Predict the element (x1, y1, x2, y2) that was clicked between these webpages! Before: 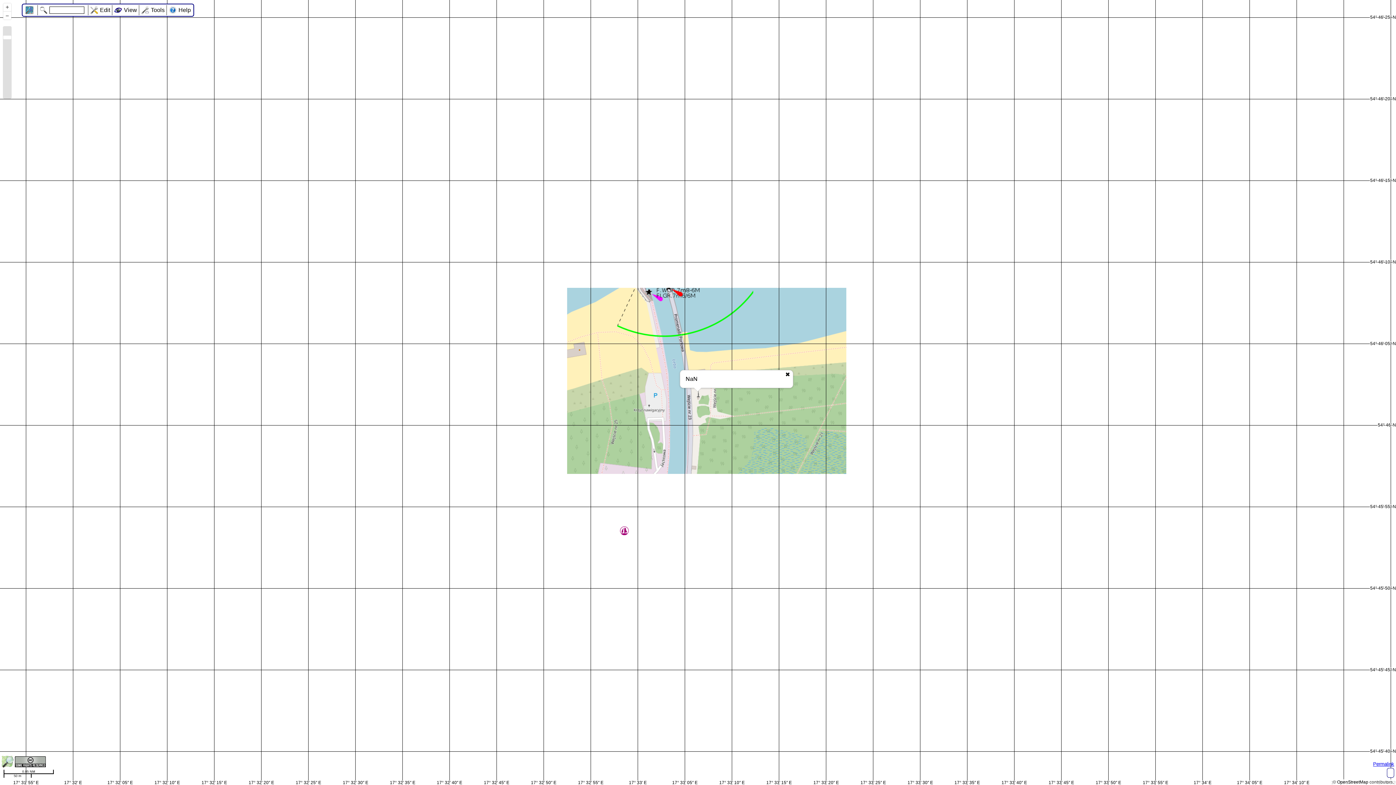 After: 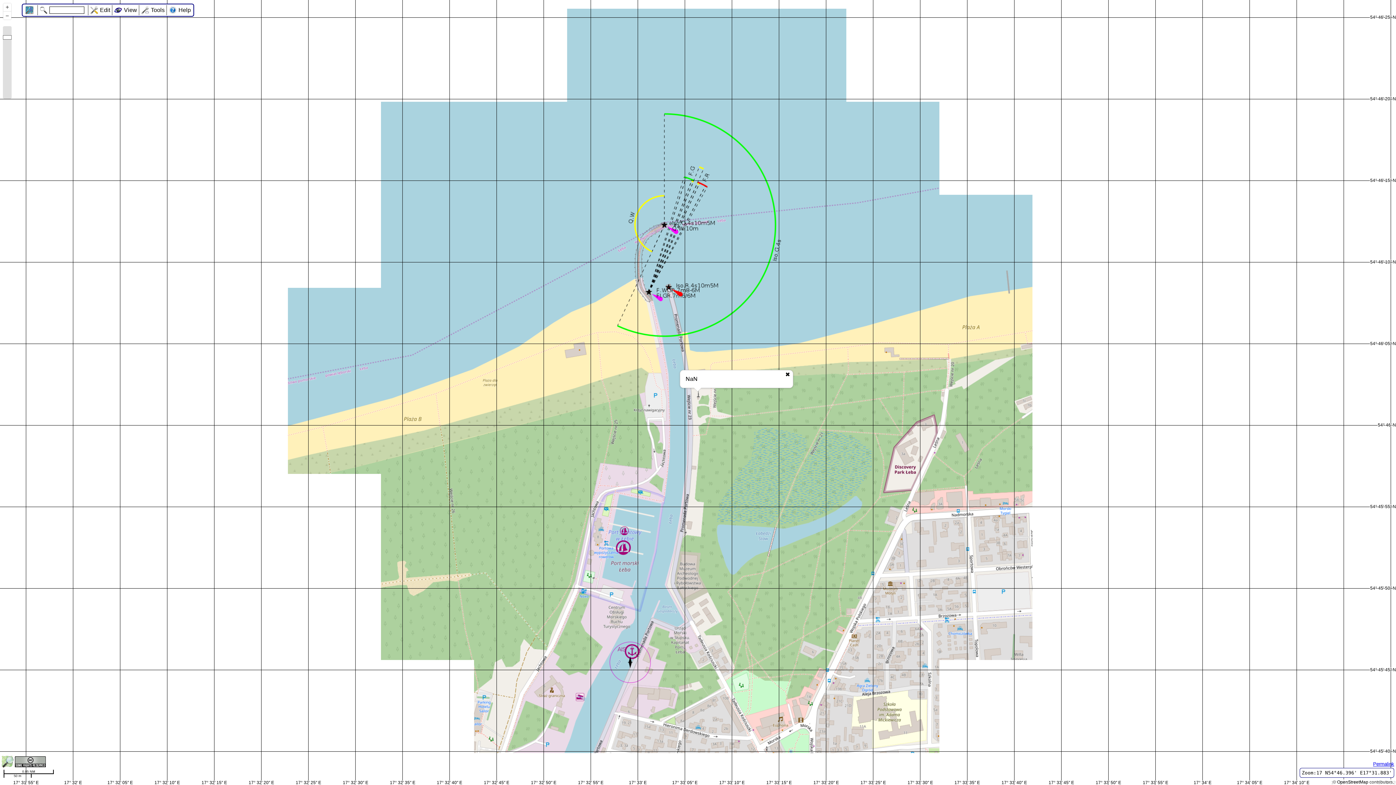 Action: bbox: (3, 35, 11, 39)